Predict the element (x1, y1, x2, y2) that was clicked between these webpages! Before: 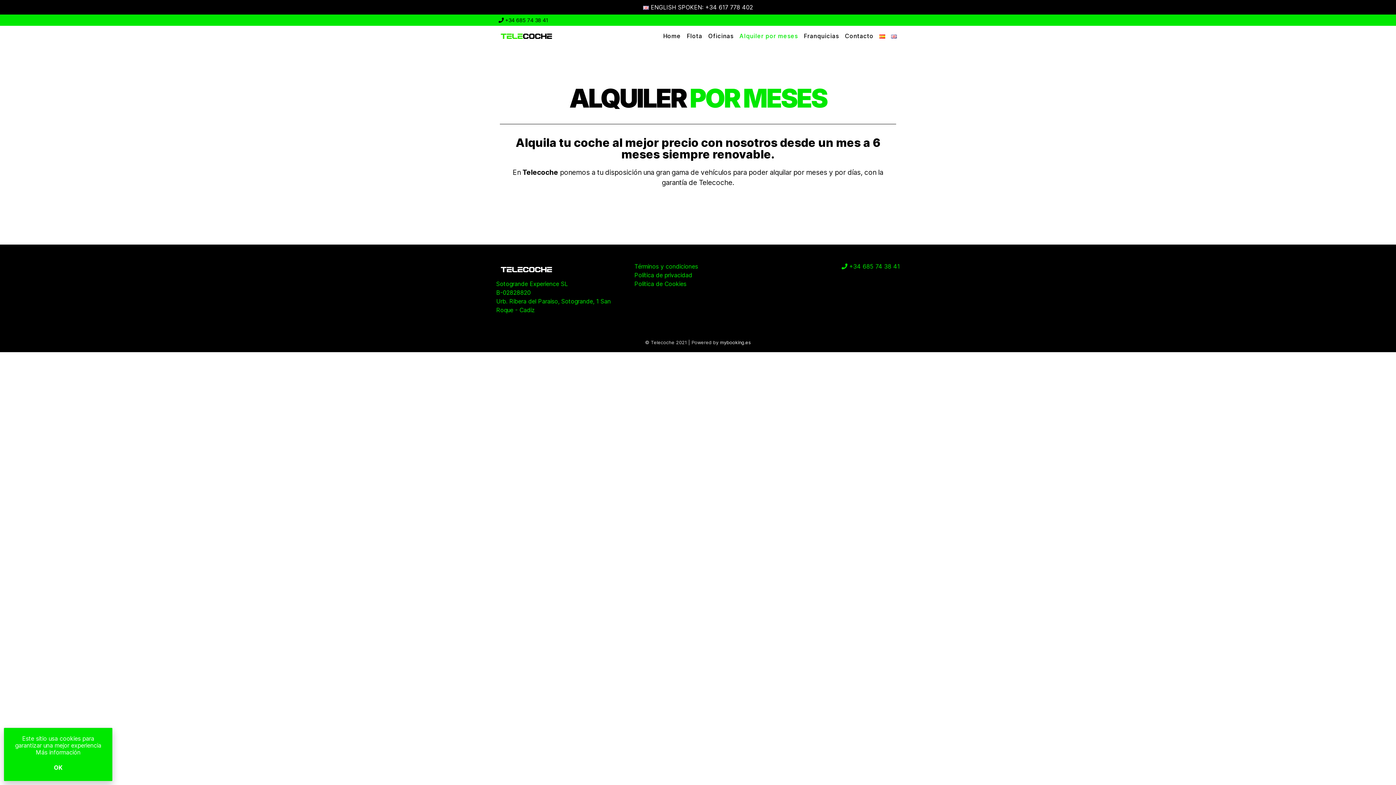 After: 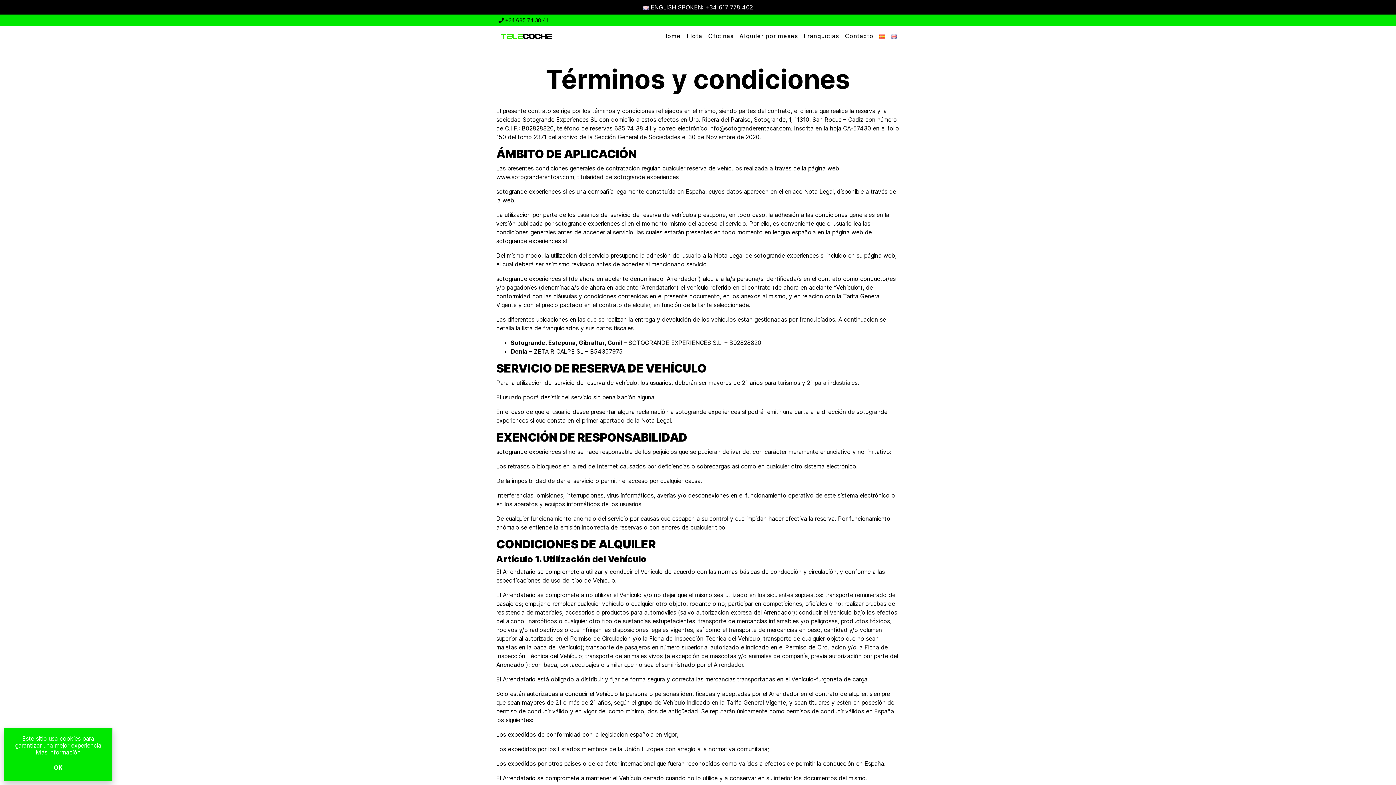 Action: label: Términos y condiciones bbox: (634, 262, 698, 270)